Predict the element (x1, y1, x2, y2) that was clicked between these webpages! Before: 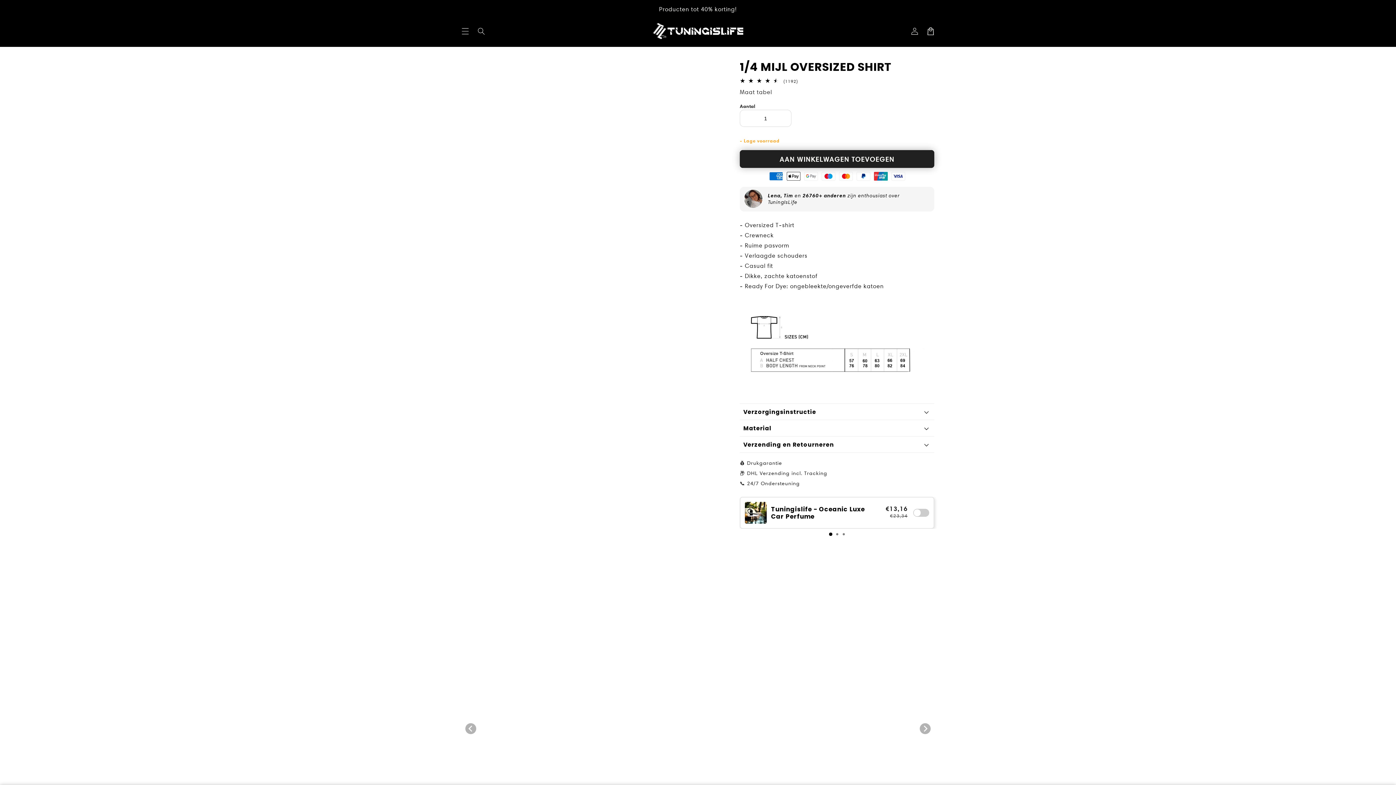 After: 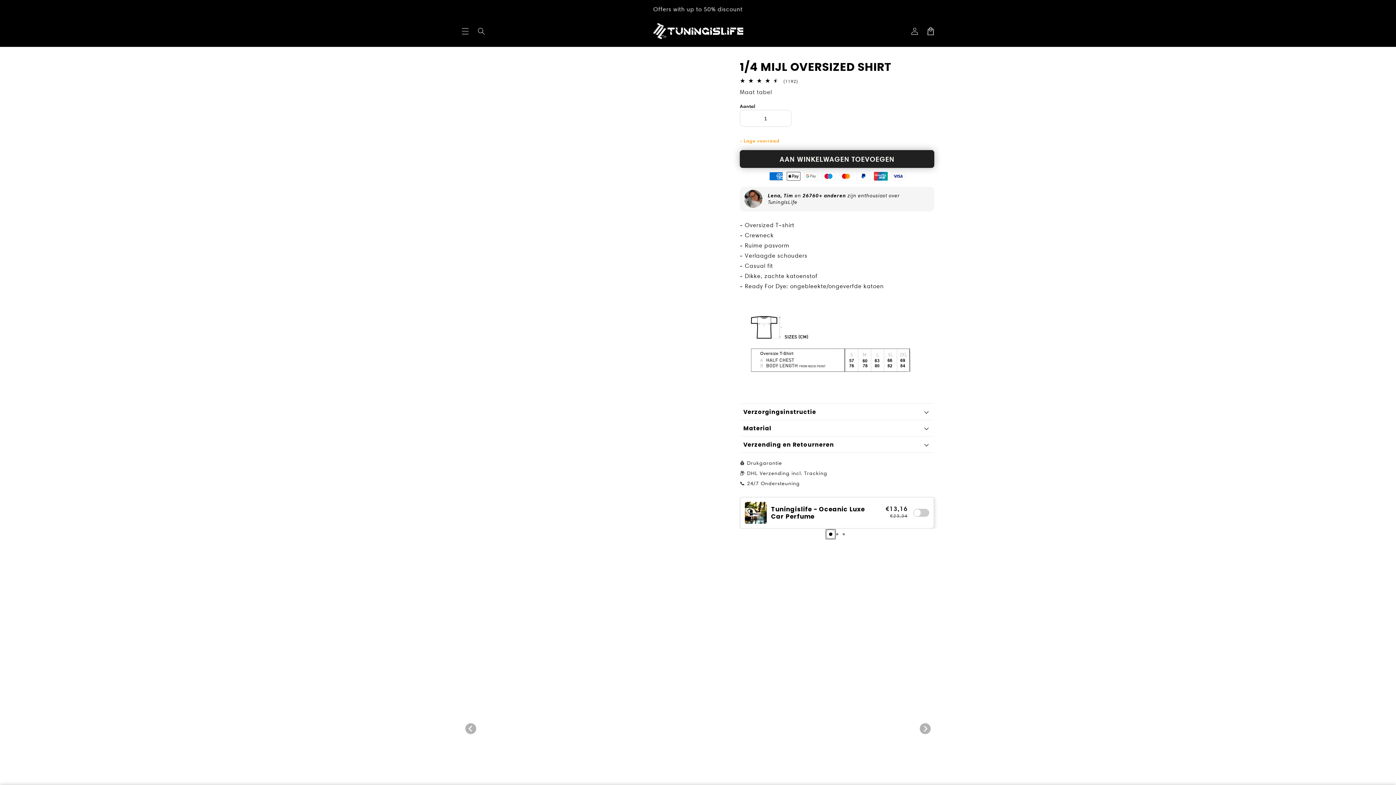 Action: label: Go to slide 1 bbox: (827, 531, 834, 537)